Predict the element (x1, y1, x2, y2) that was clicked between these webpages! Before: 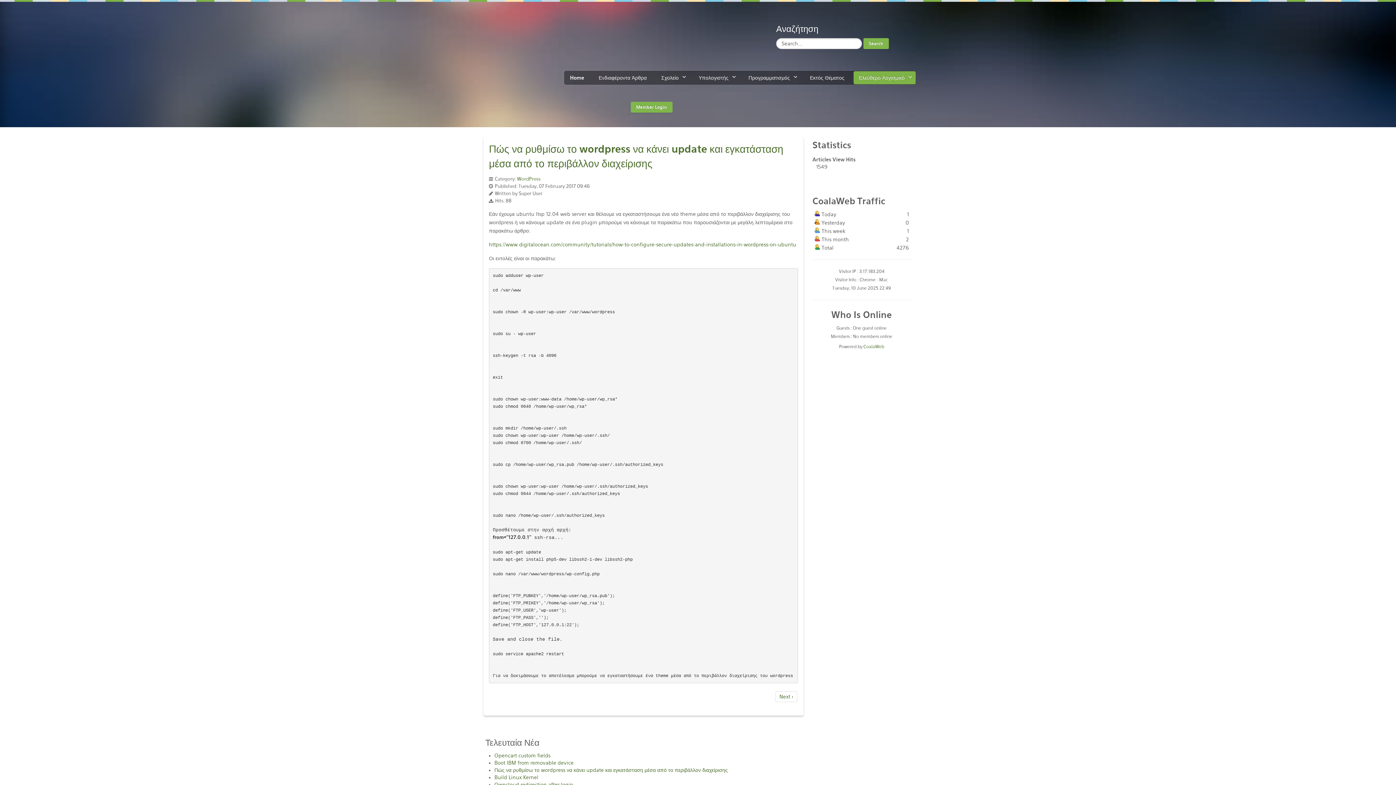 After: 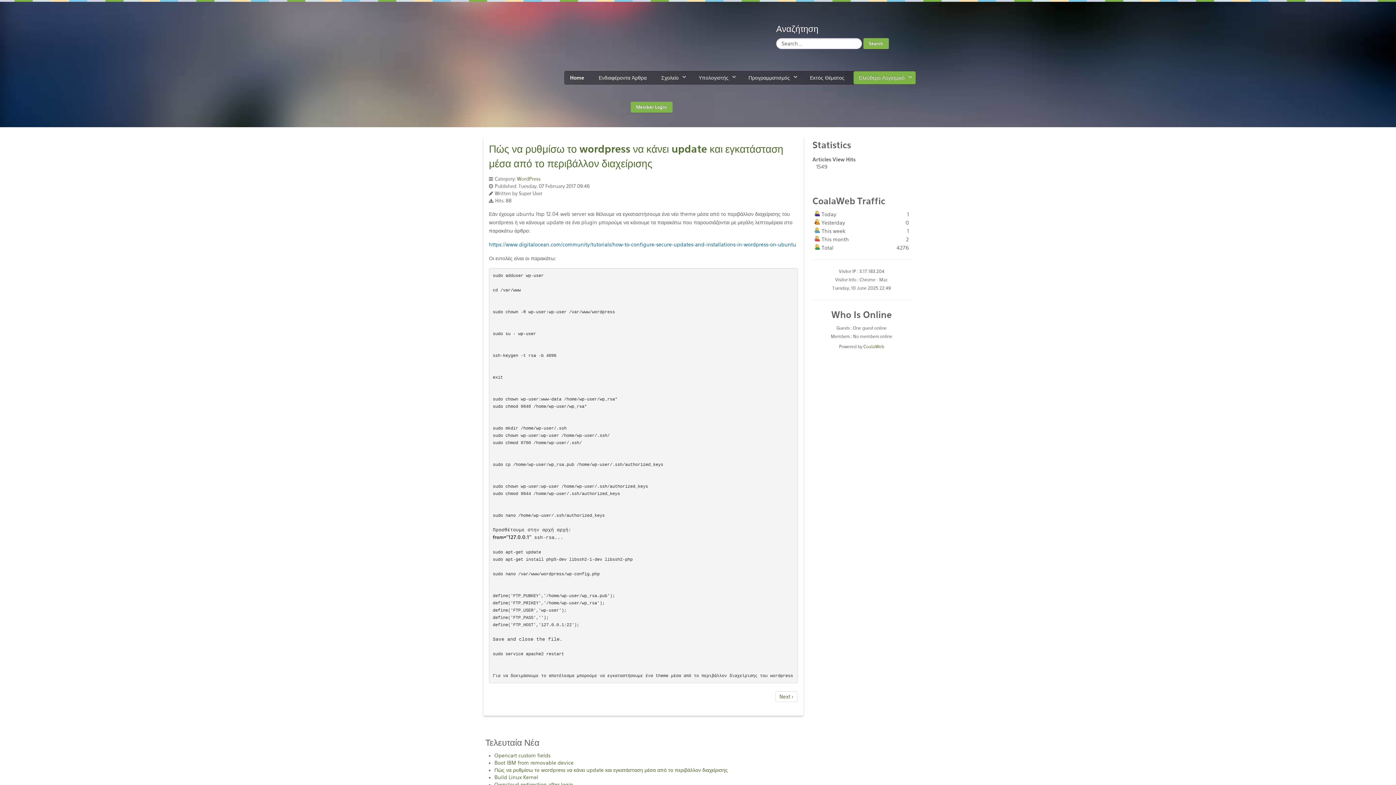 Action: label: https://www.digitalocean.com/community/tutorials/how-to-configure-secure-updates-and-installations-in-wordpress-on-ubuntu bbox: (489, 241, 796, 247)